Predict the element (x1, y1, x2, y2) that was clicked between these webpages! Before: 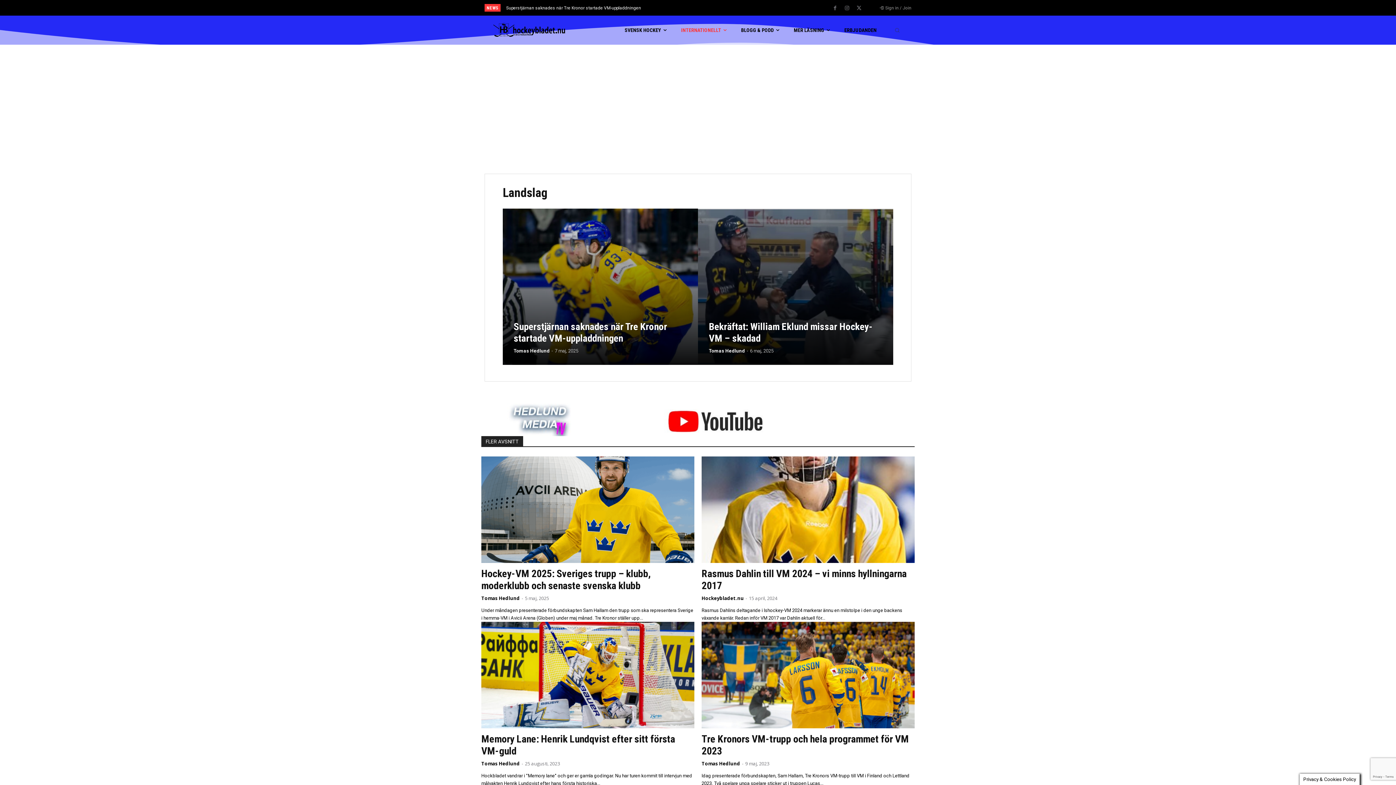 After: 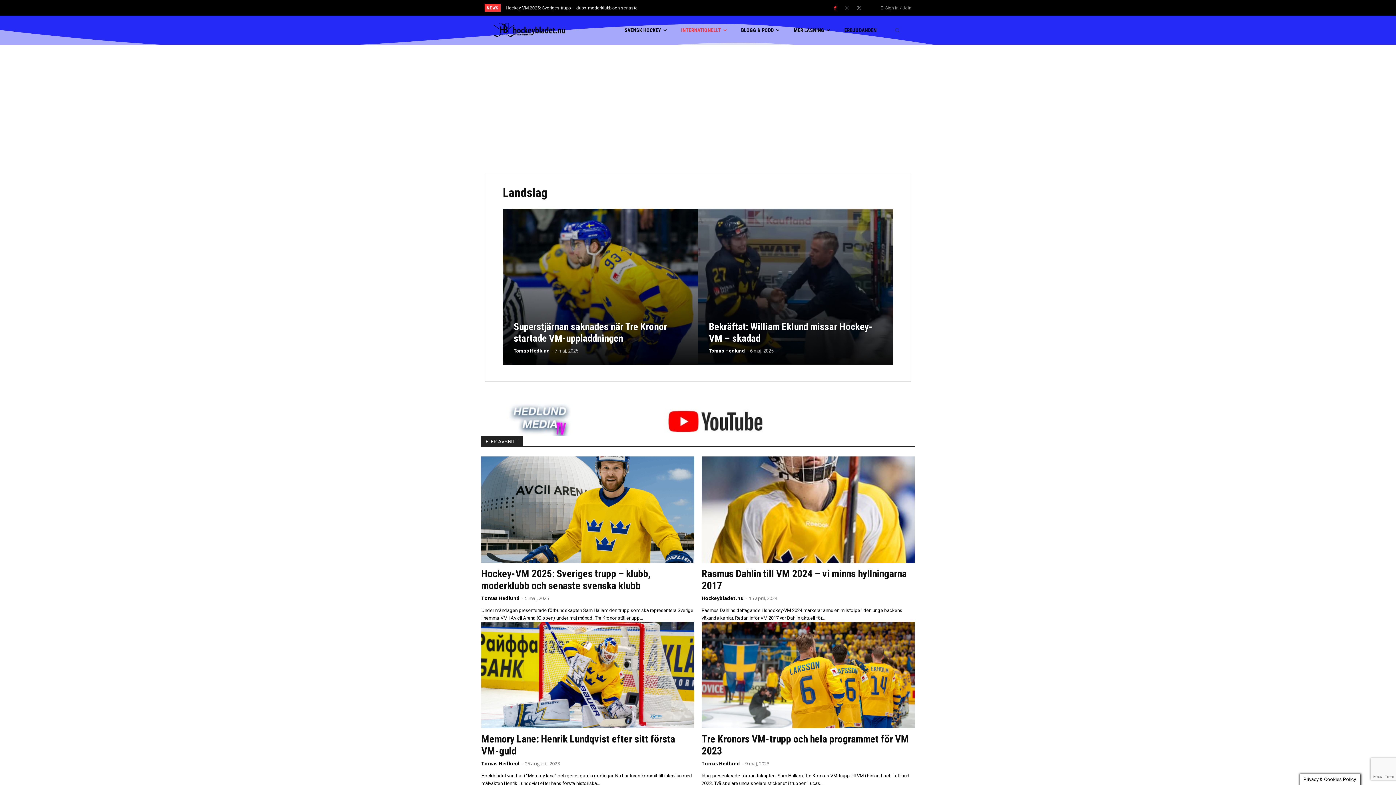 Action: bbox: (830, 3, 840, 13)